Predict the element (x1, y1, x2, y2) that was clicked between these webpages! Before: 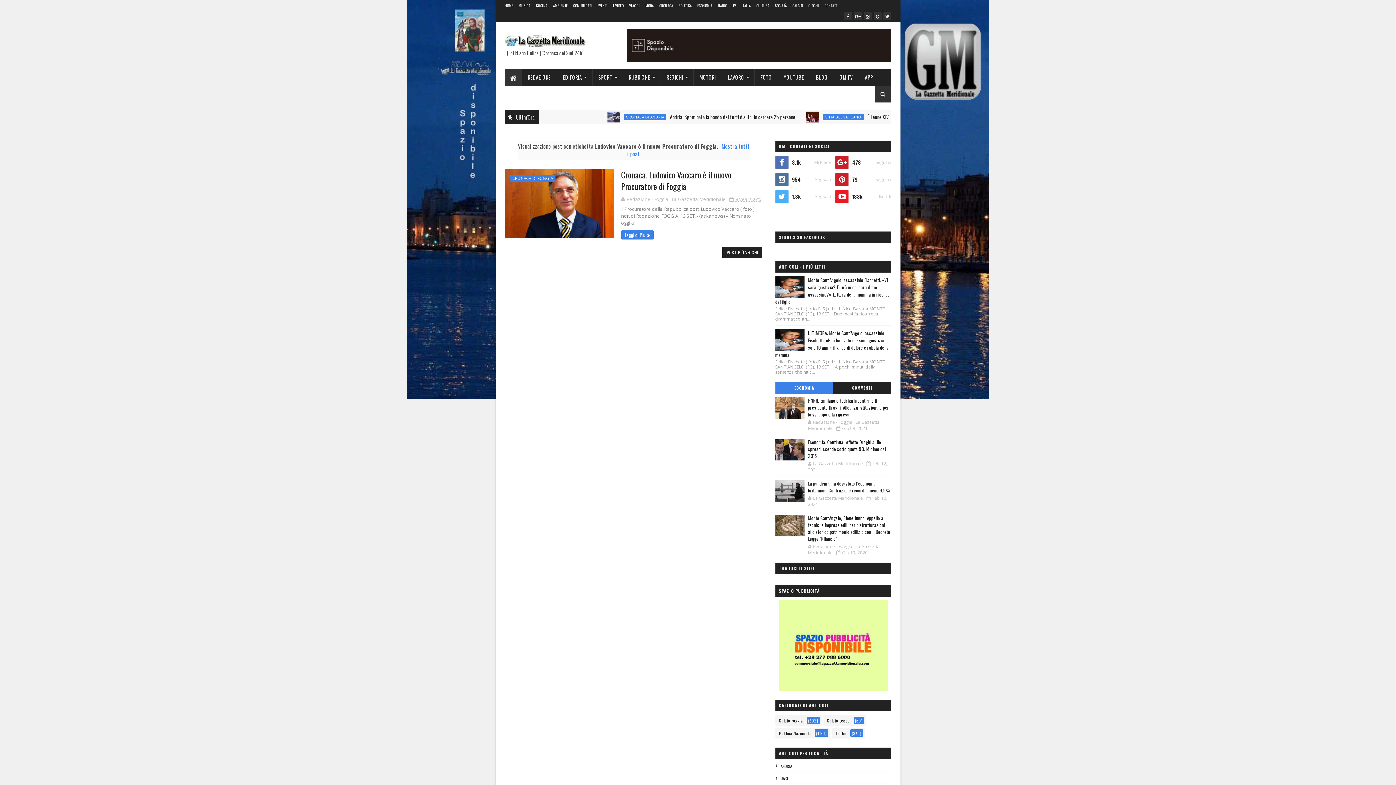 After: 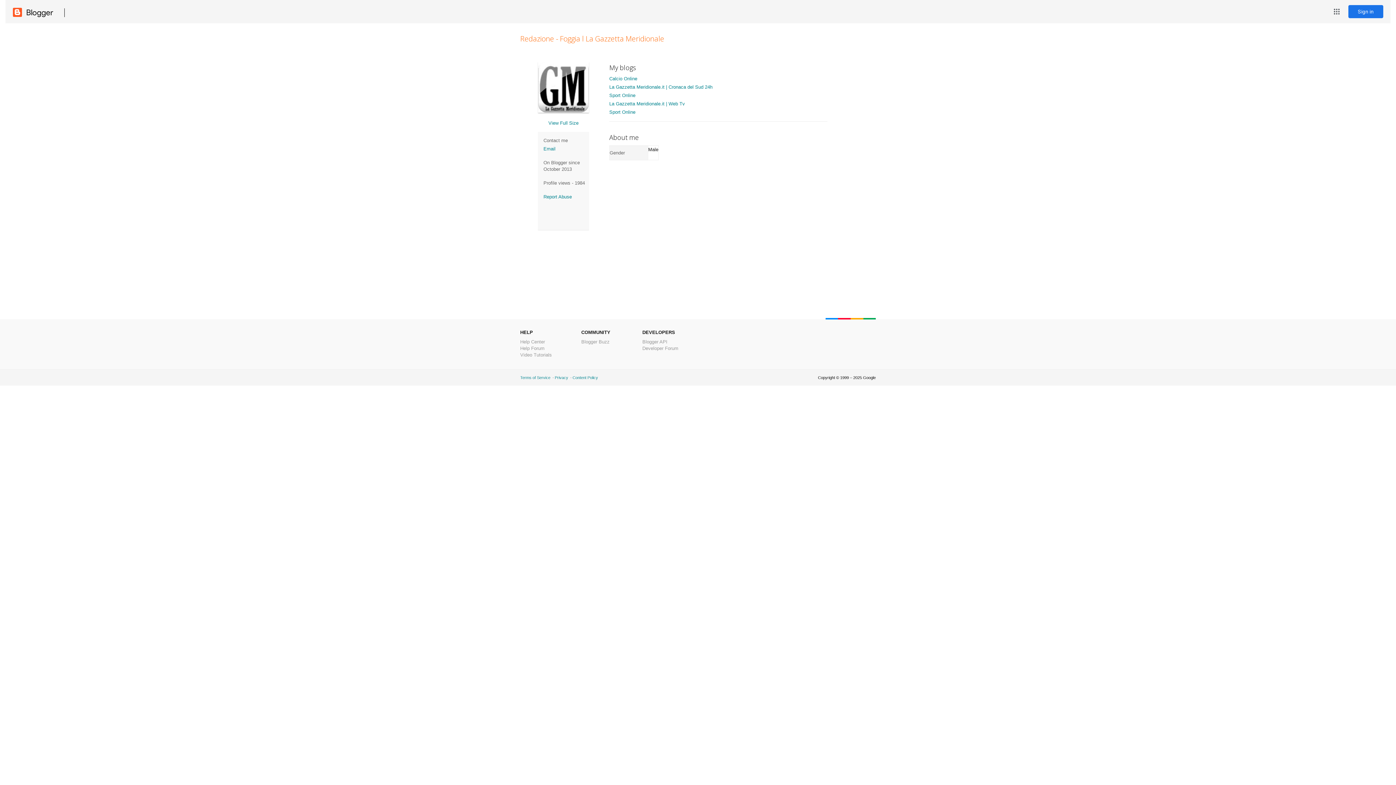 Action: bbox: (621, 196, 726, 202) label: Redazione - Foggia l La Gazzetta Meridionale